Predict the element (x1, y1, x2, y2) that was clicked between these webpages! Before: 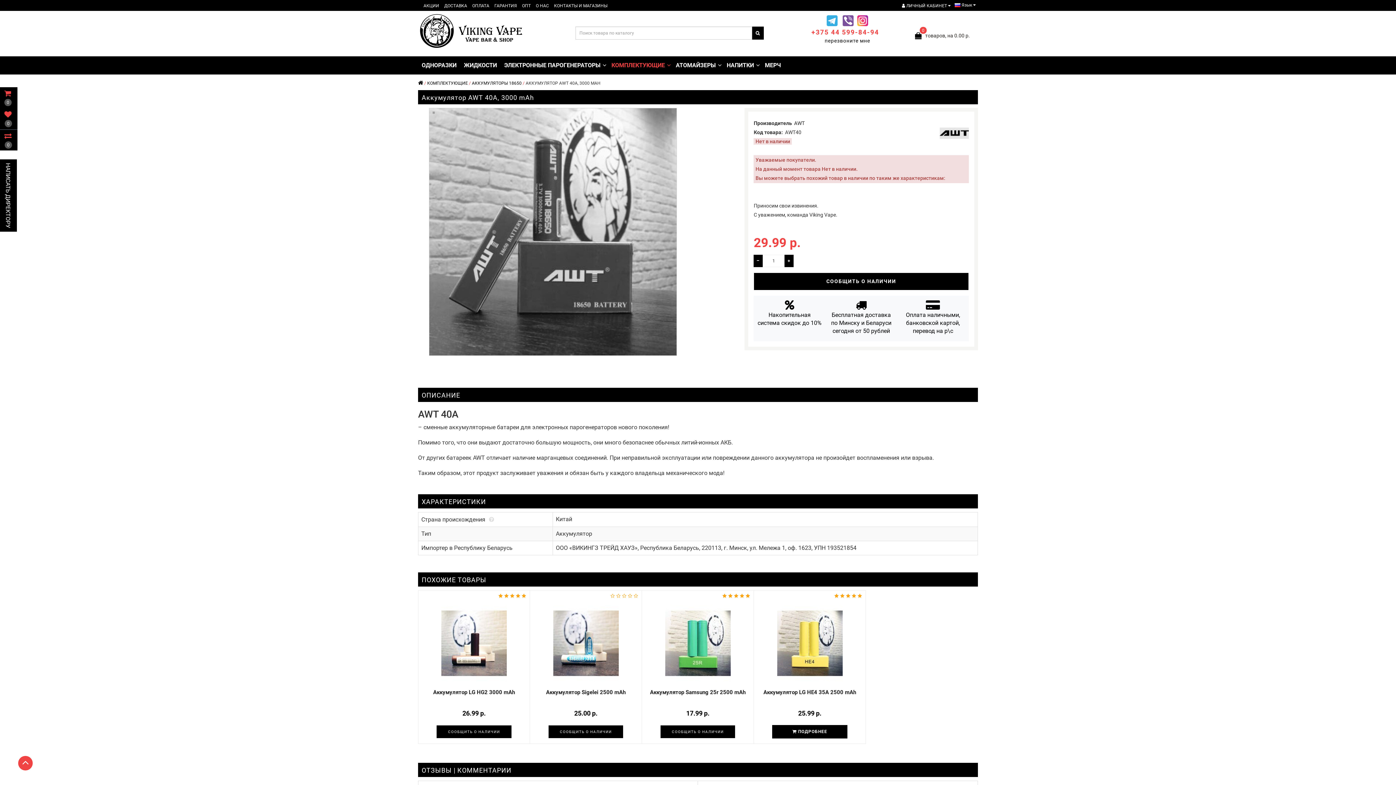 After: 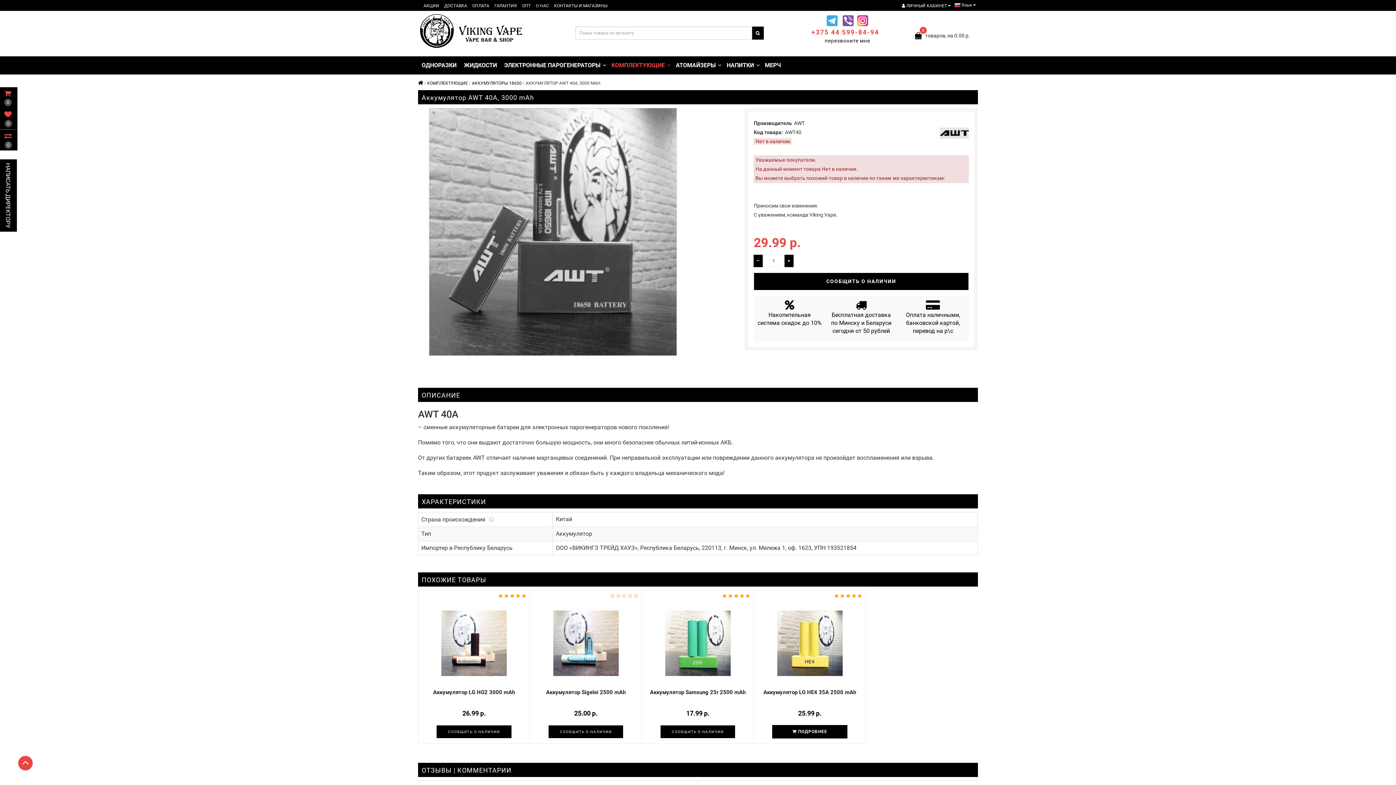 Action: bbox: (811, 28, 879, 35) label: +375 44 599-84-94